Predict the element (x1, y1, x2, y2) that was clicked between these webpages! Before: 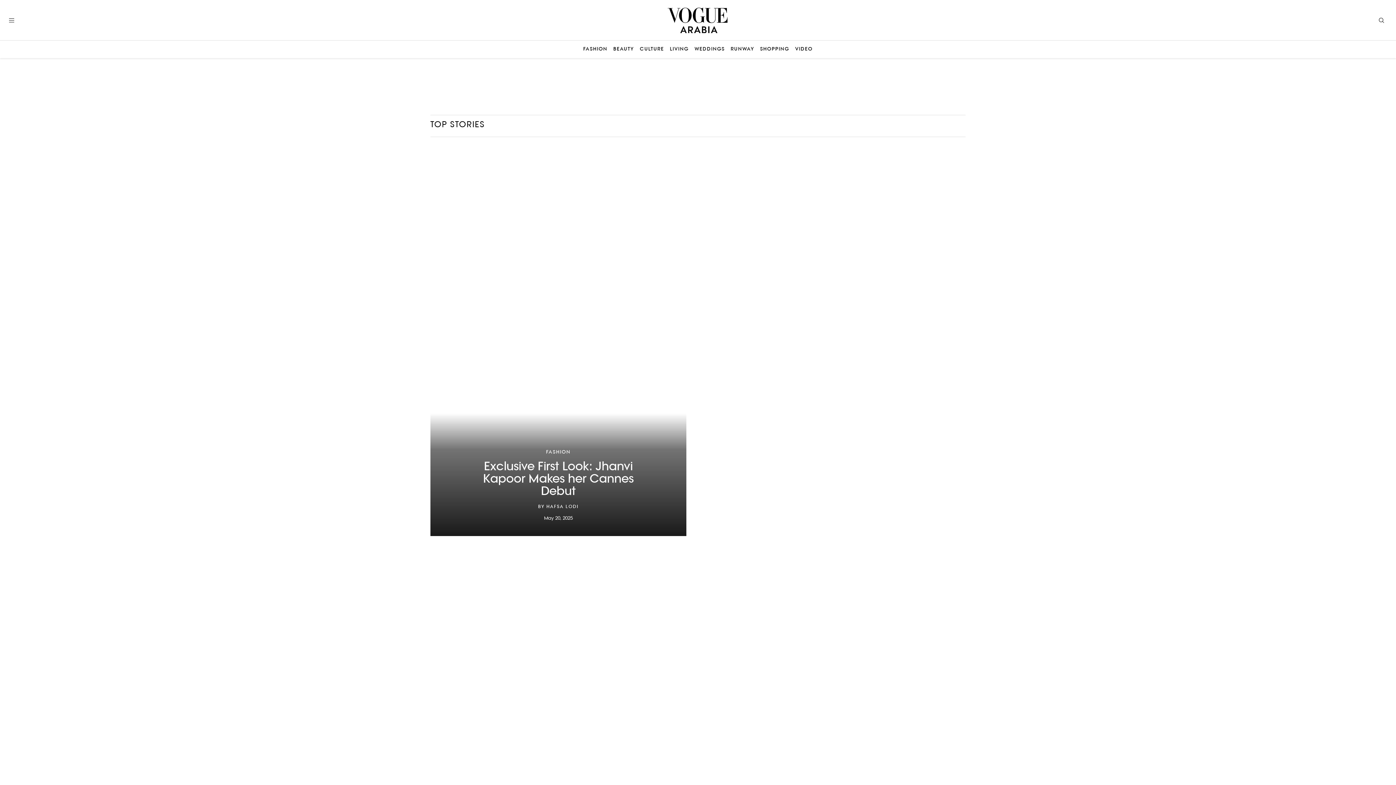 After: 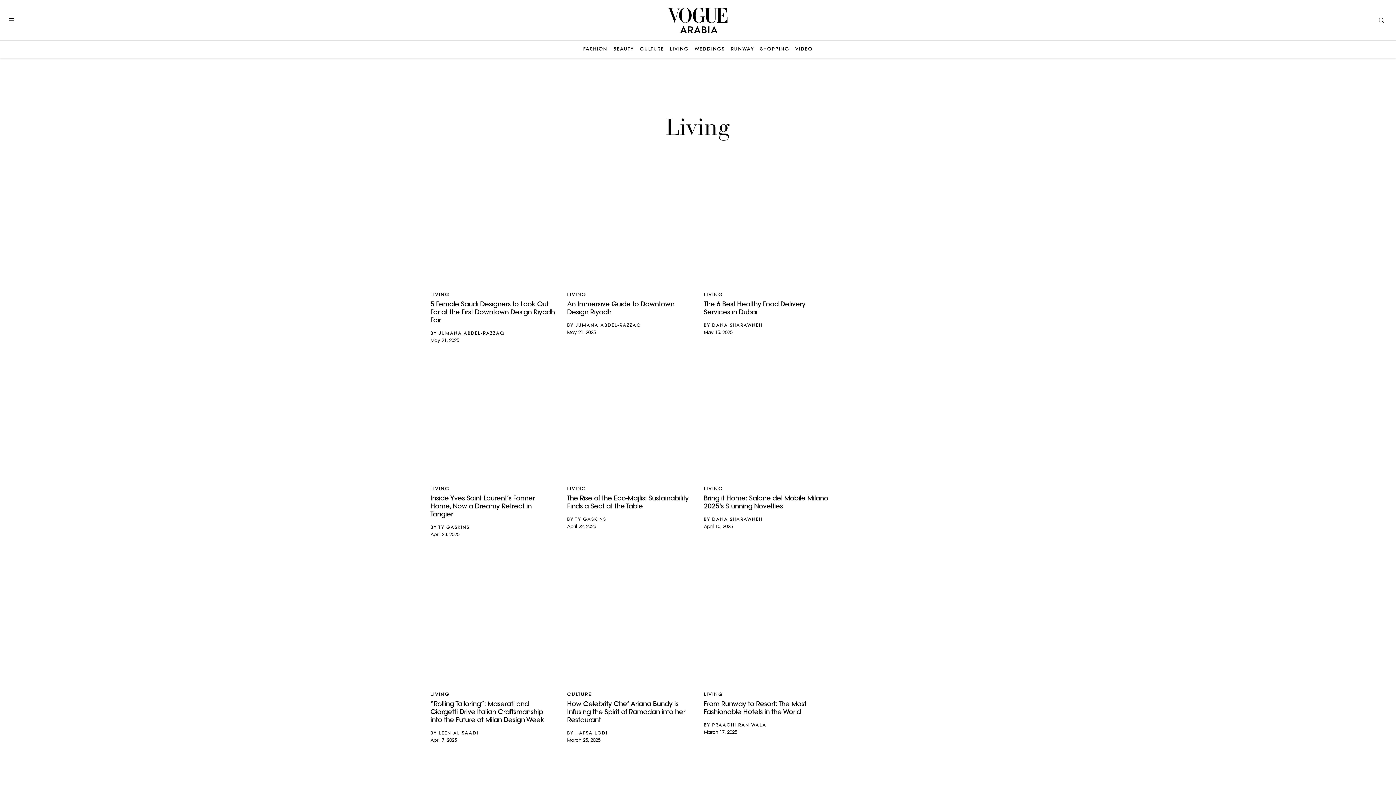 Action: bbox: (670, 46, 688, 52) label: LIVING